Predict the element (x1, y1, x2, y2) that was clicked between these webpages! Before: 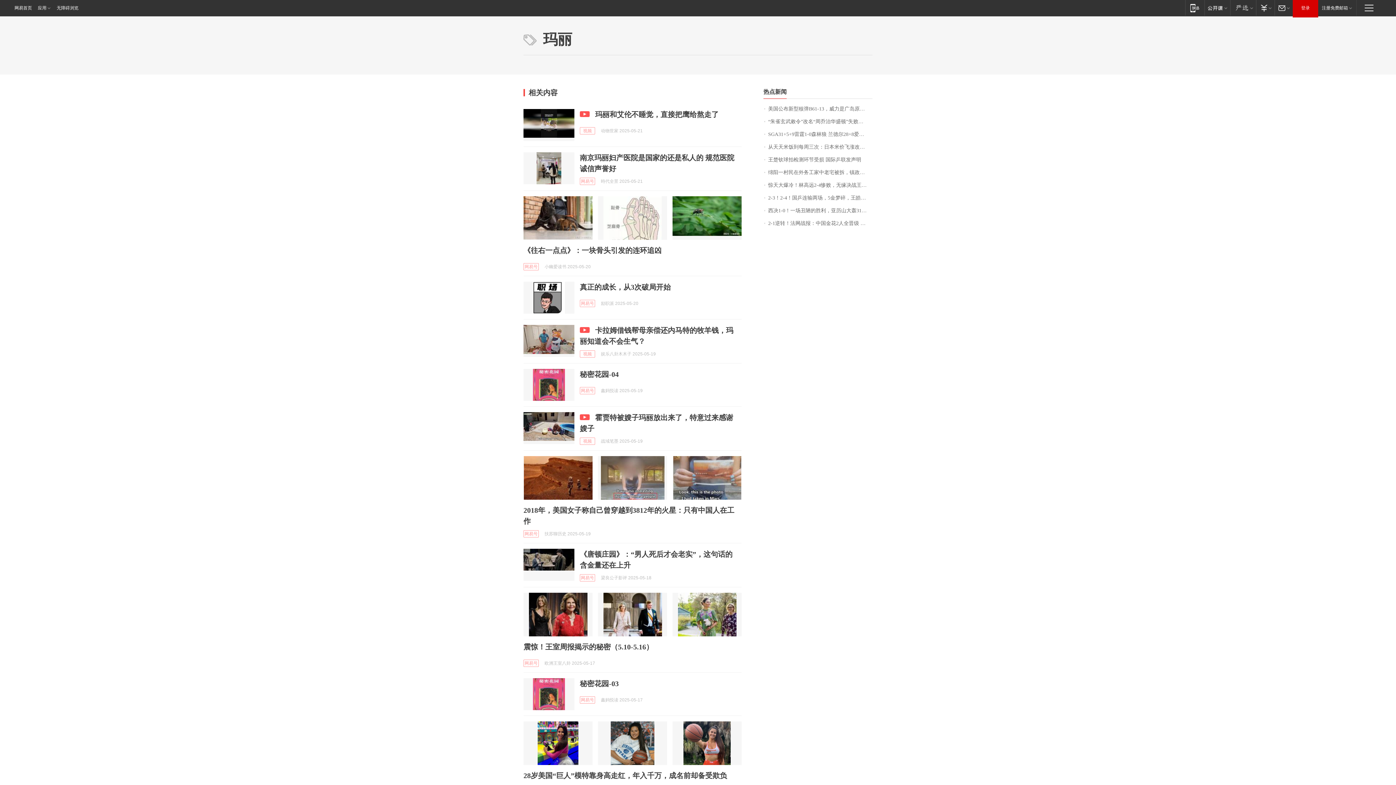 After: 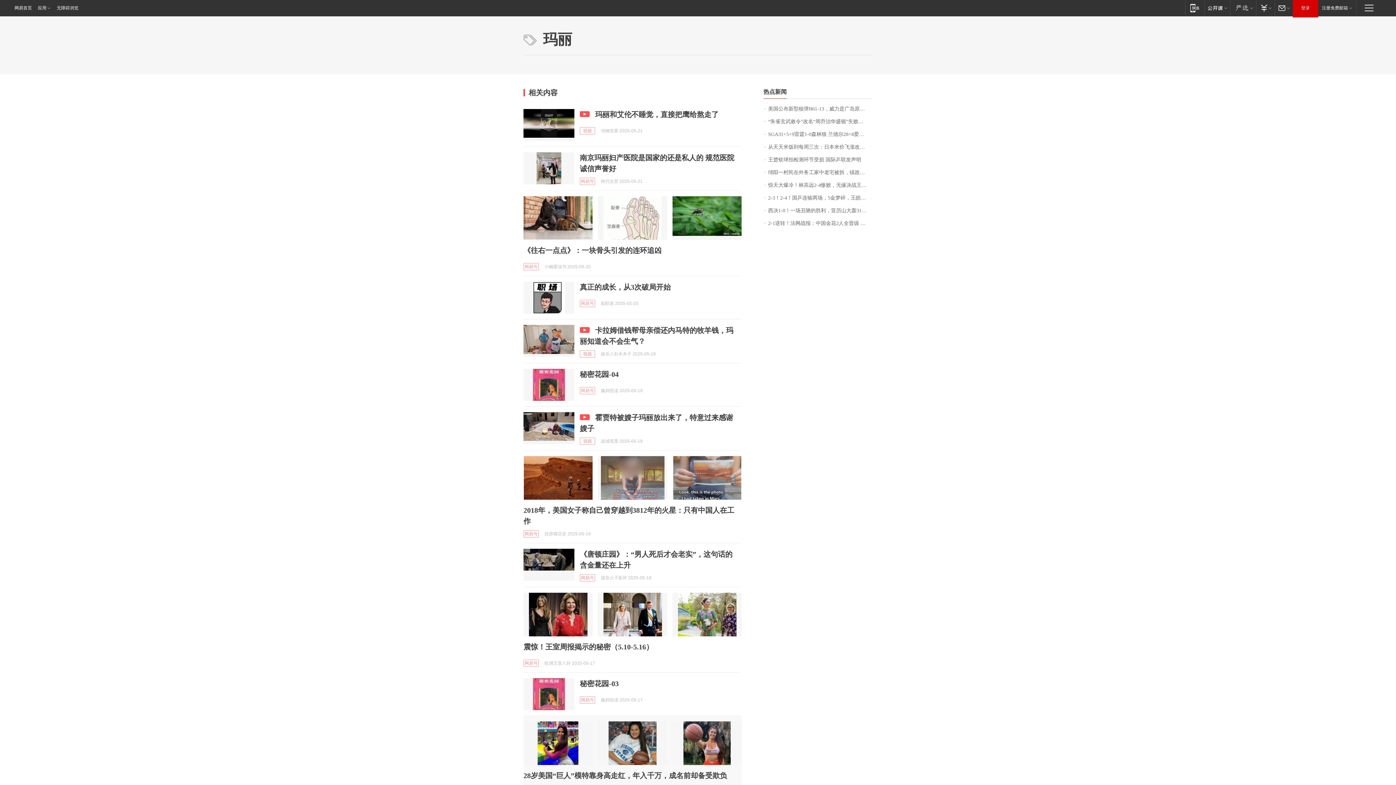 Action: bbox: (598, 721, 667, 765)